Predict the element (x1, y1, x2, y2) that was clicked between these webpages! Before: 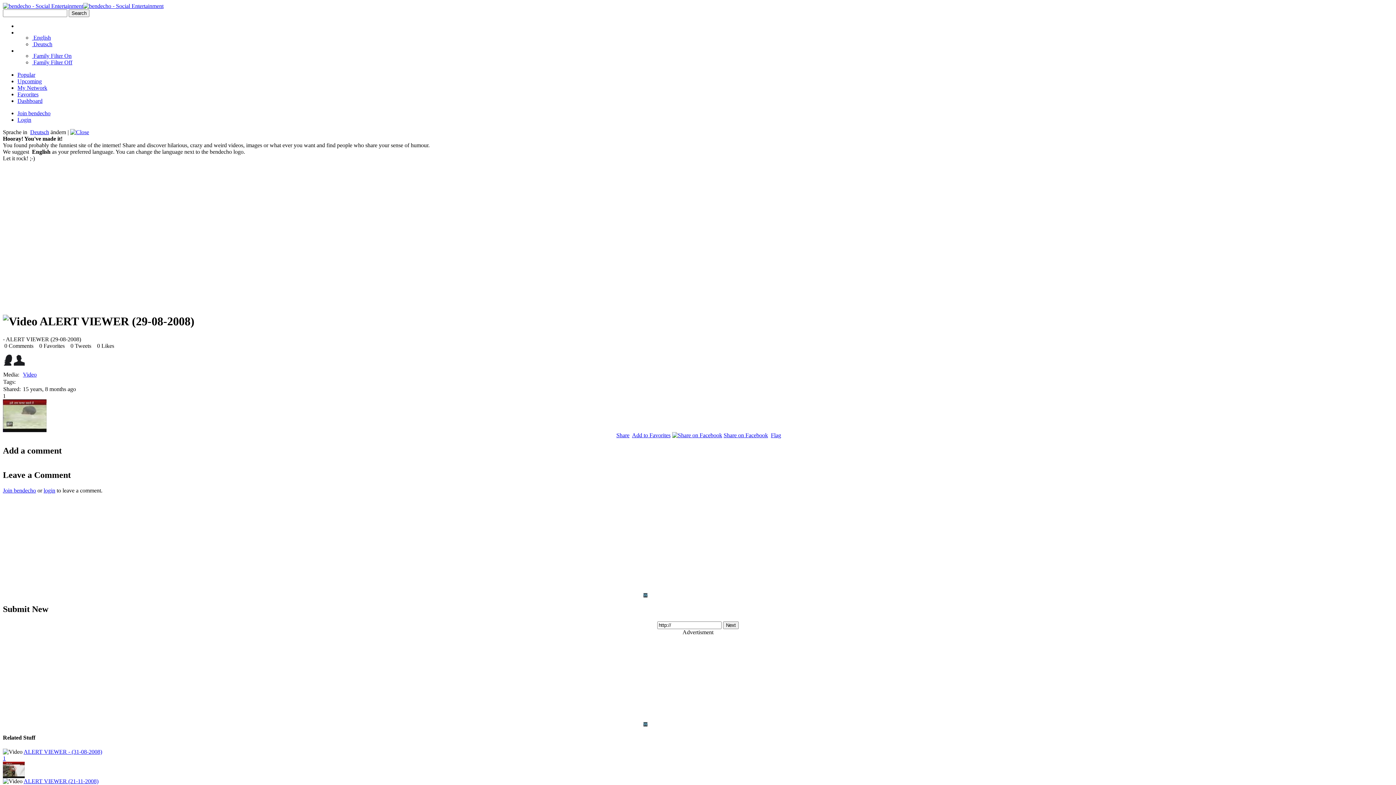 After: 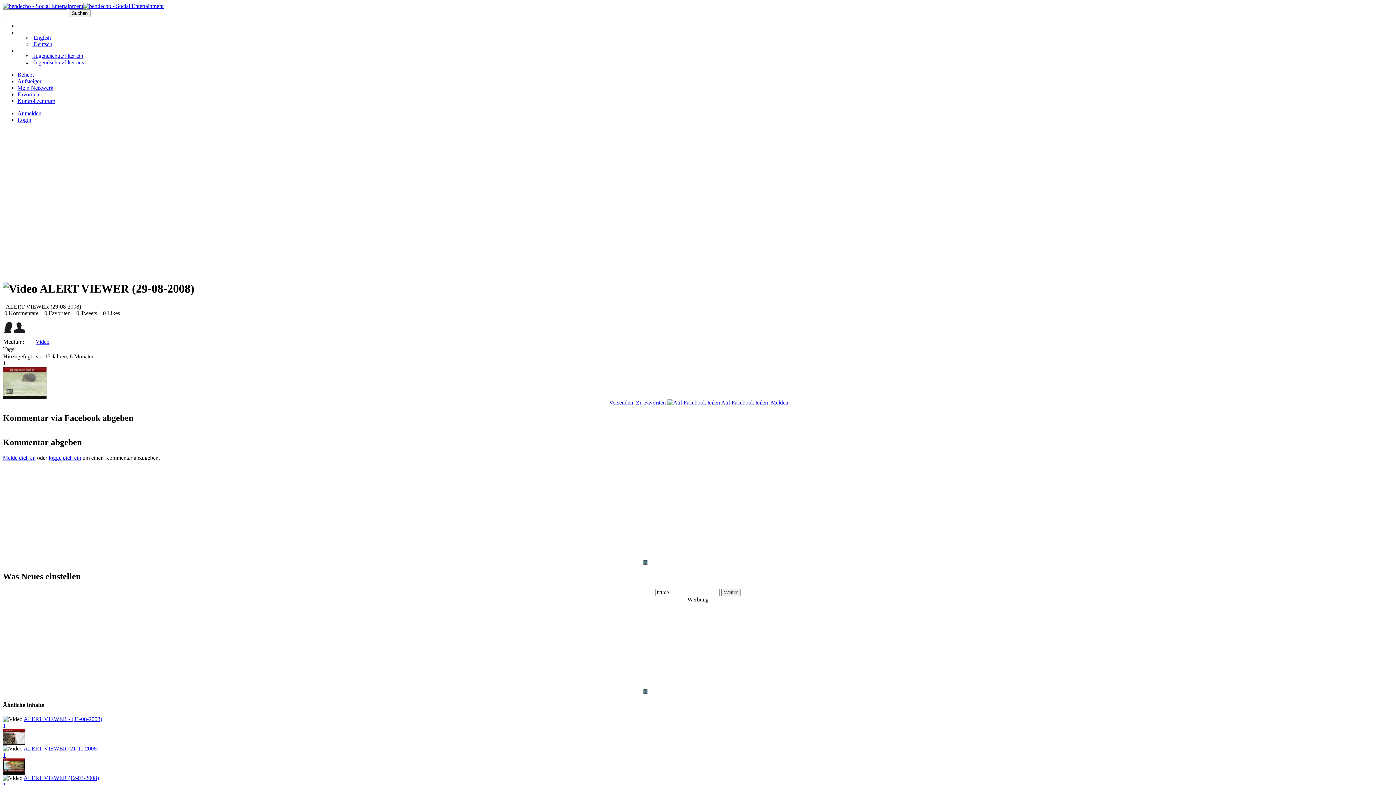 Action: bbox: (32, 41, 52, 47) label:  Deutsch